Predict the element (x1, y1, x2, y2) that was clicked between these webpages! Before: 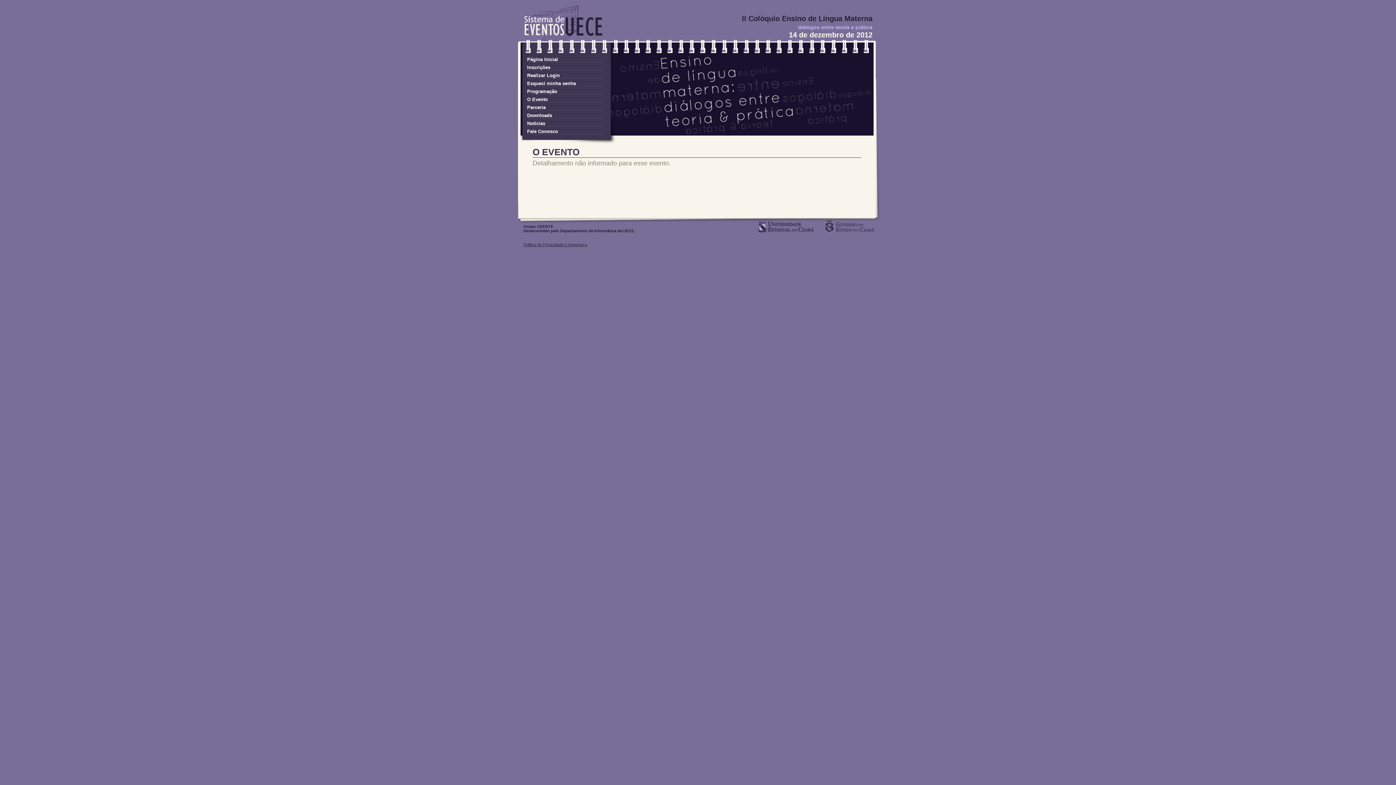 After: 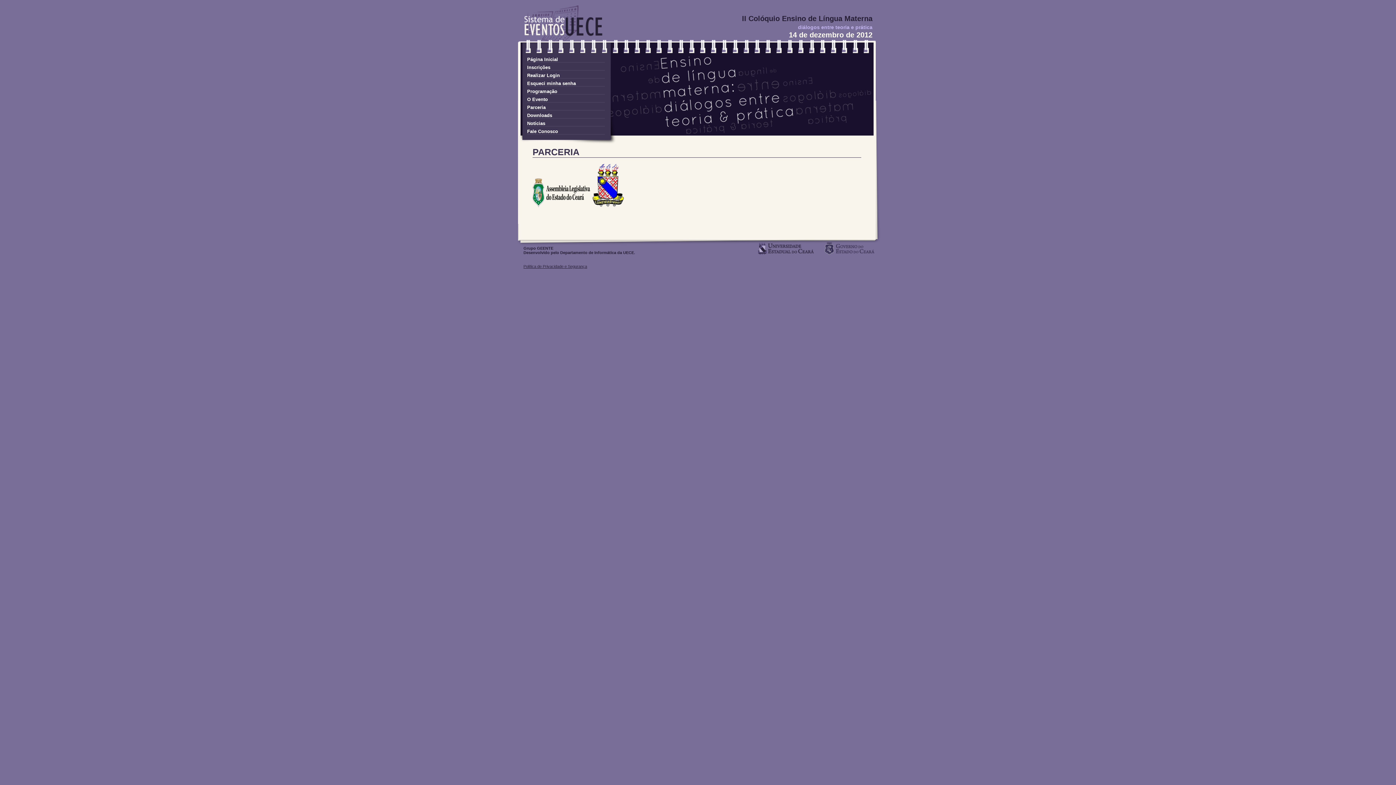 Action: label: Parceria bbox: (527, 104, 605, 110)